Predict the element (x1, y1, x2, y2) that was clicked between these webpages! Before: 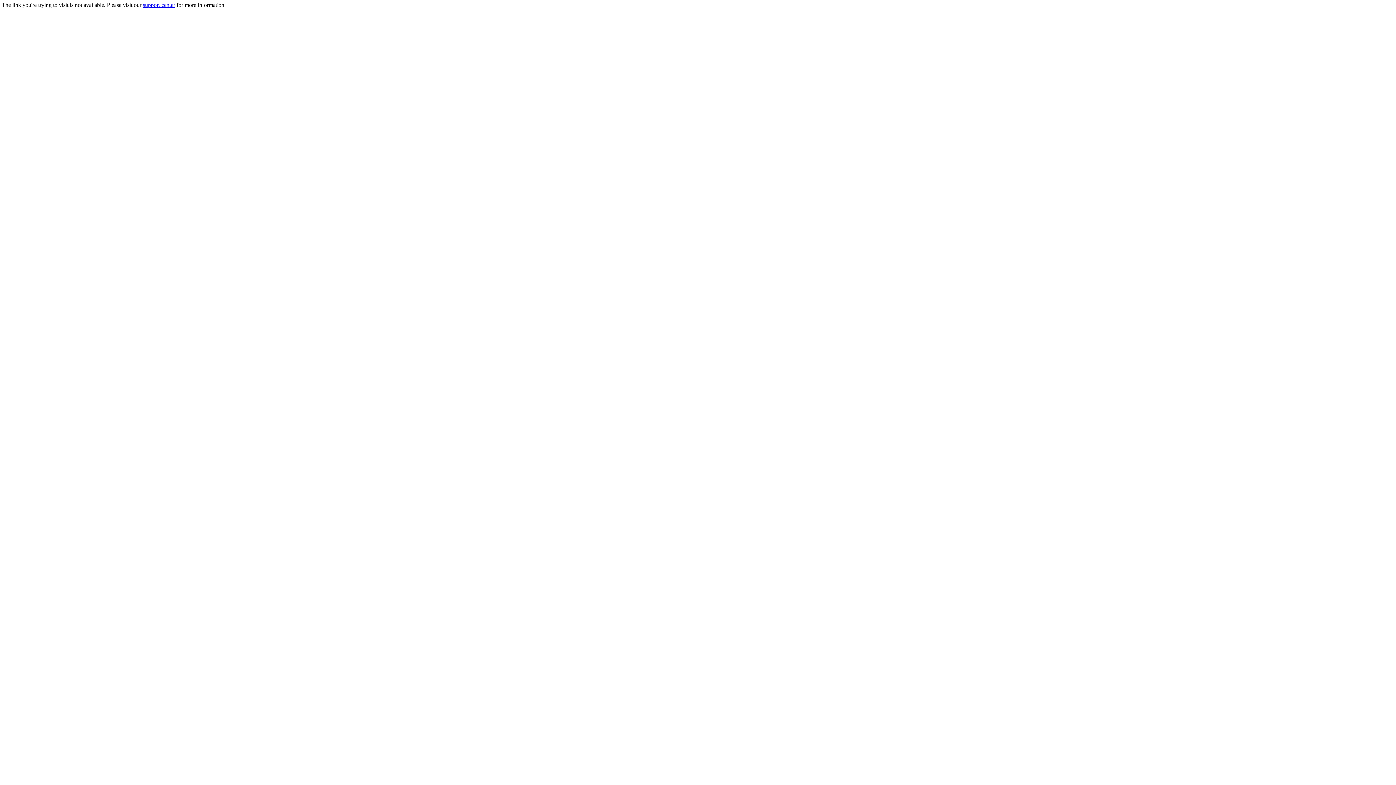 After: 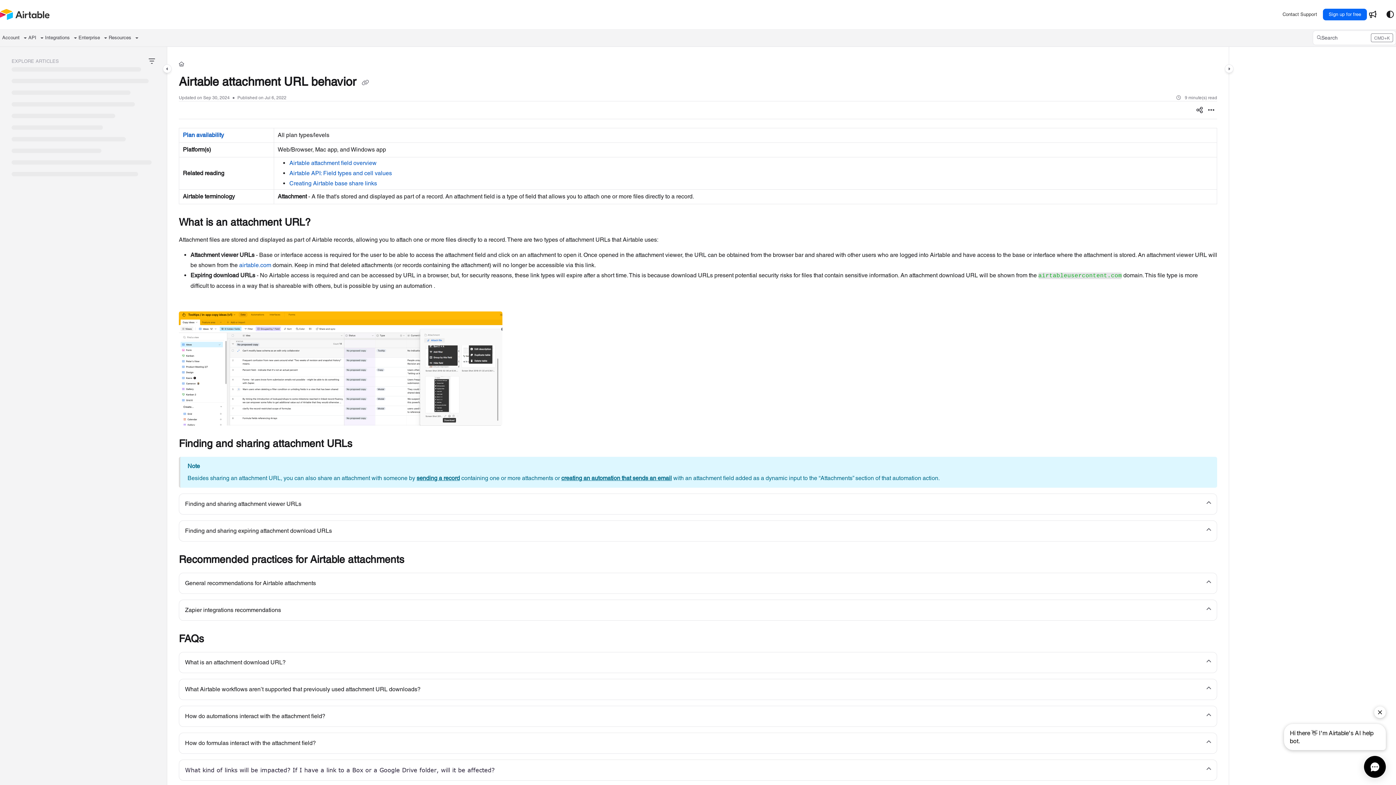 Action: bbox: (142, 1, 175, 8) label: support center